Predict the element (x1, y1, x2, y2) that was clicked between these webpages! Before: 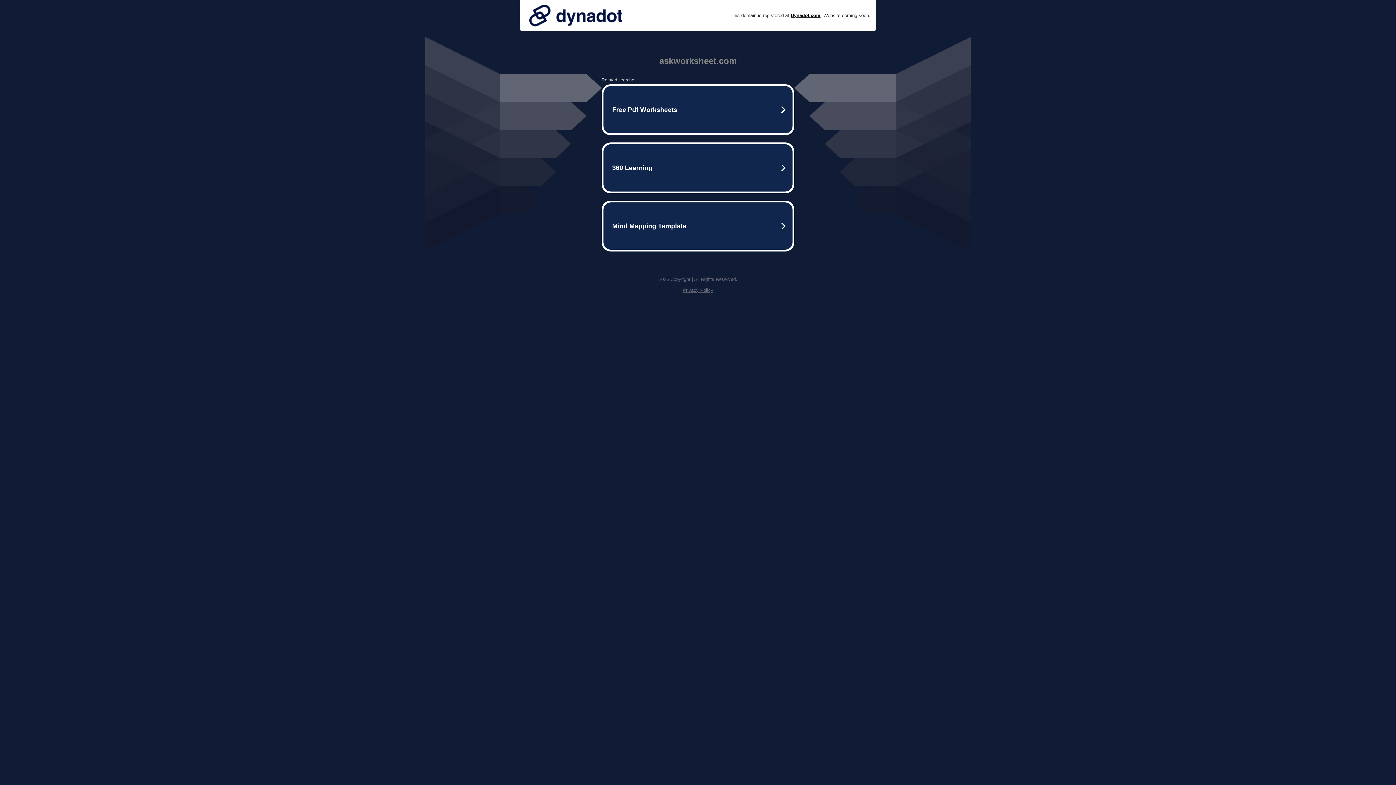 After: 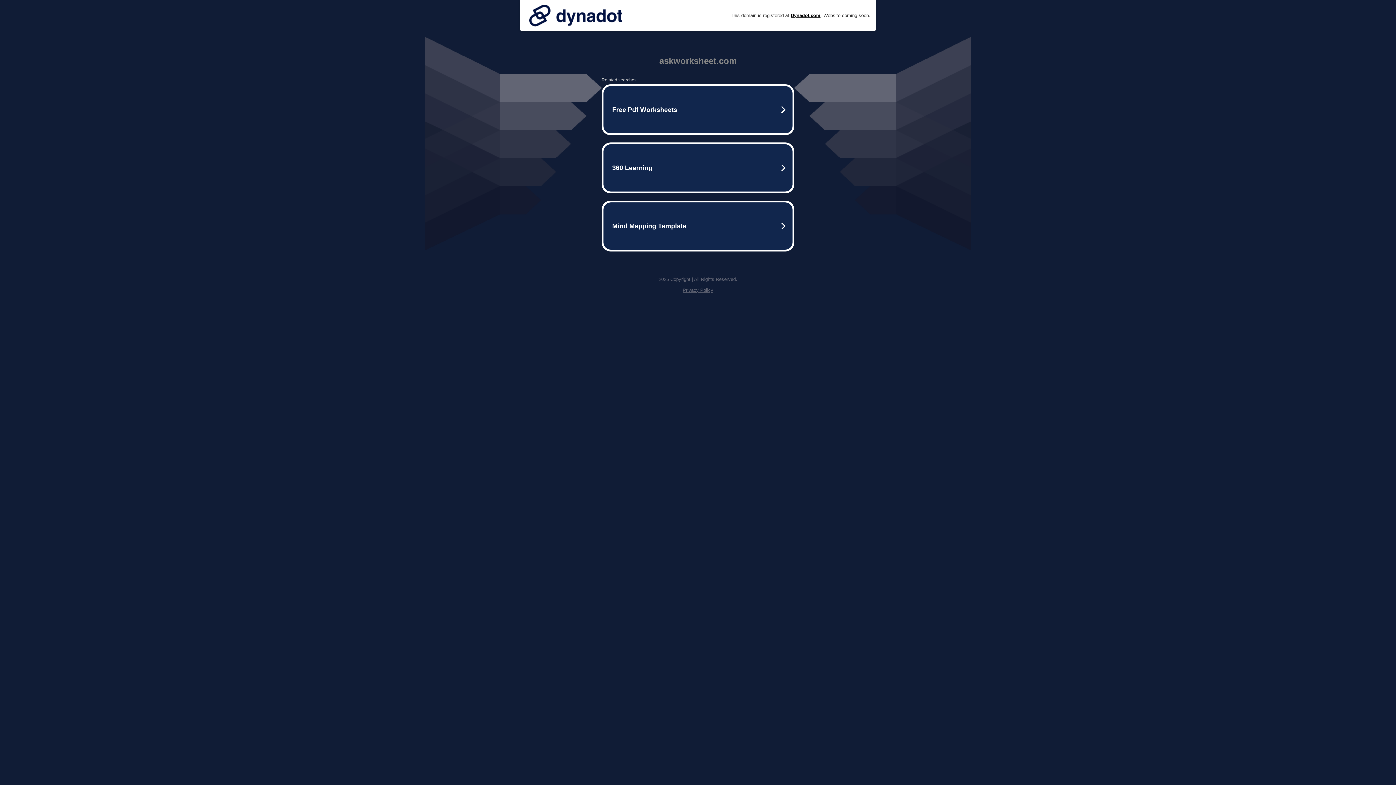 Action: bbox: (525, 0, 626, 30)